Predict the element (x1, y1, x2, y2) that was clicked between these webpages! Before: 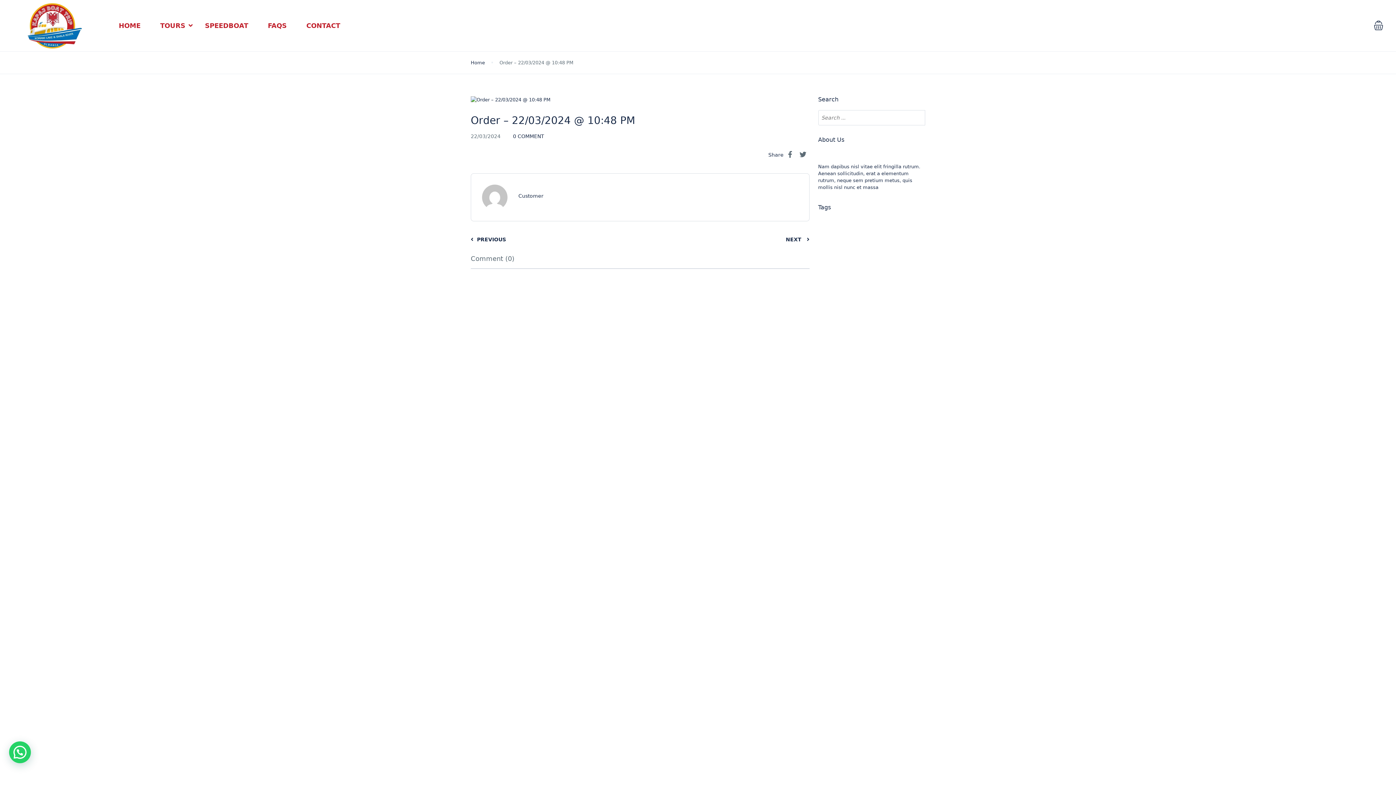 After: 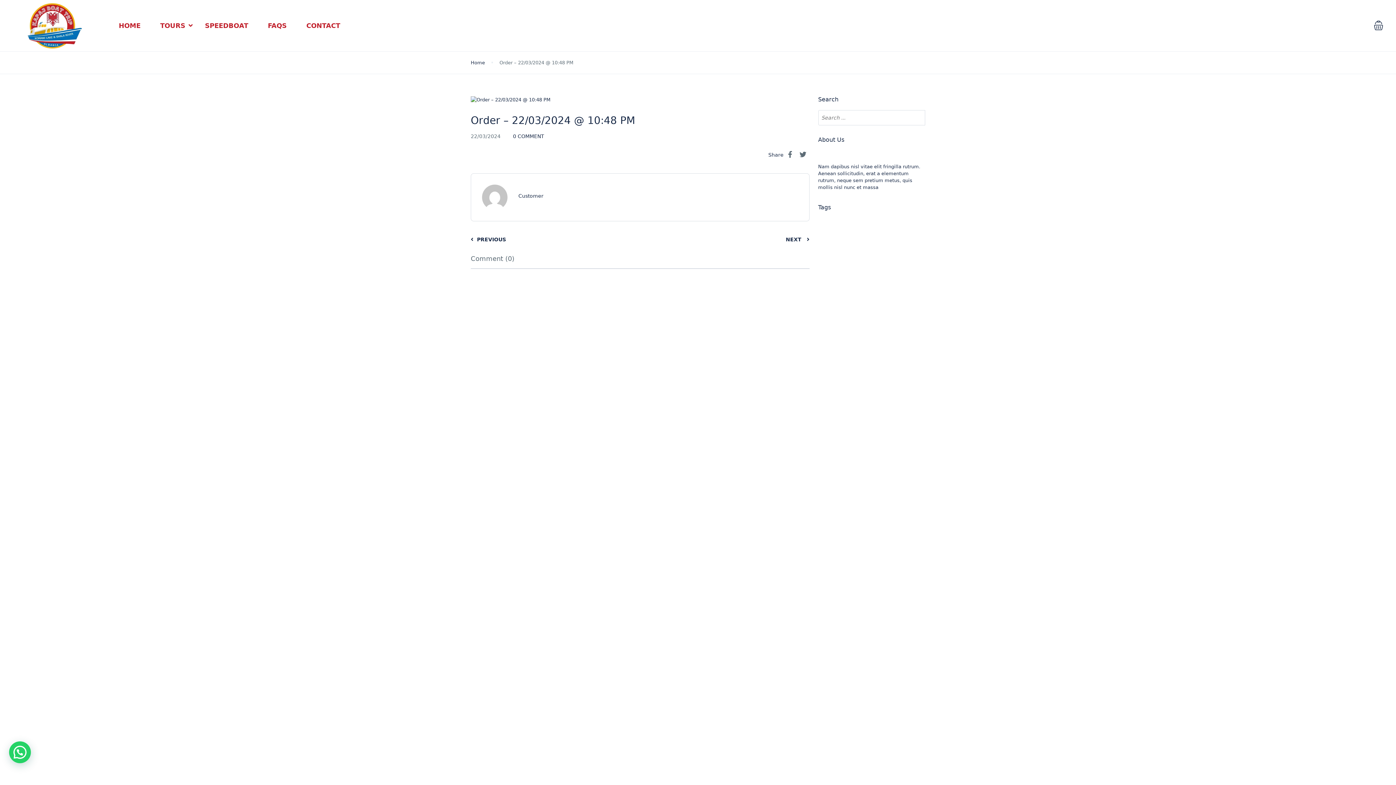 Action: bbox: (788, 151, 792, 157)